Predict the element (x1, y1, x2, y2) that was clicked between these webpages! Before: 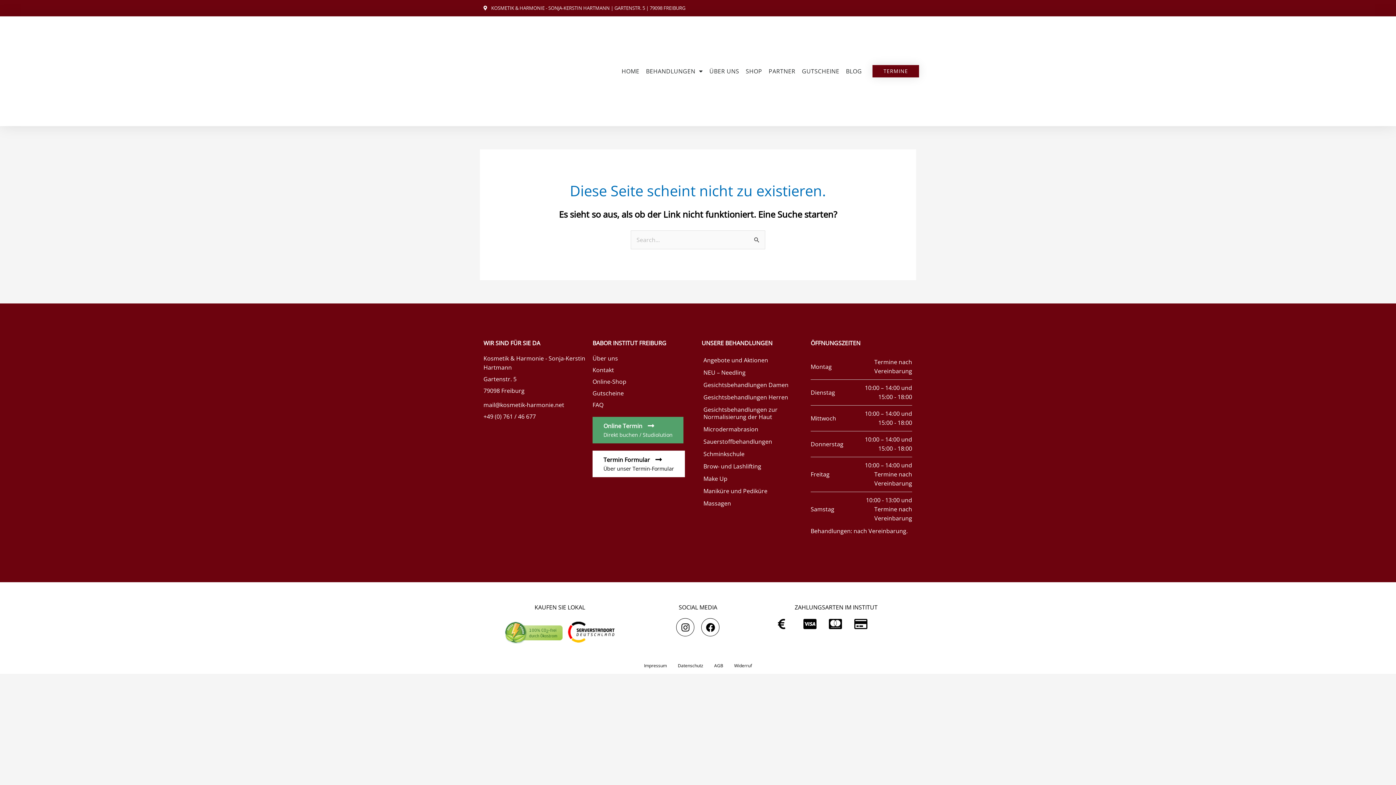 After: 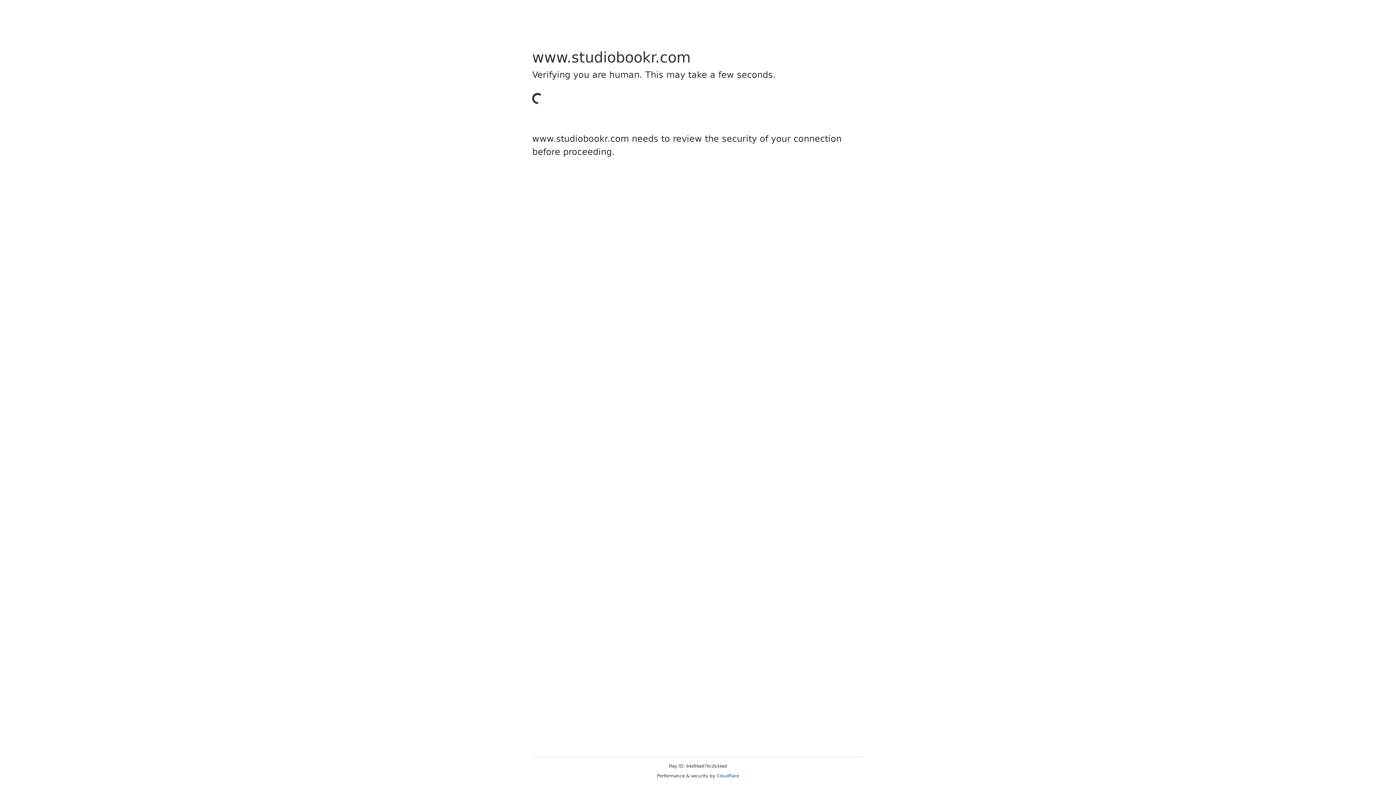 Action: label: Online Termin
Direkt buchen / Studiolution bbox: (592, 417, 683, 443)